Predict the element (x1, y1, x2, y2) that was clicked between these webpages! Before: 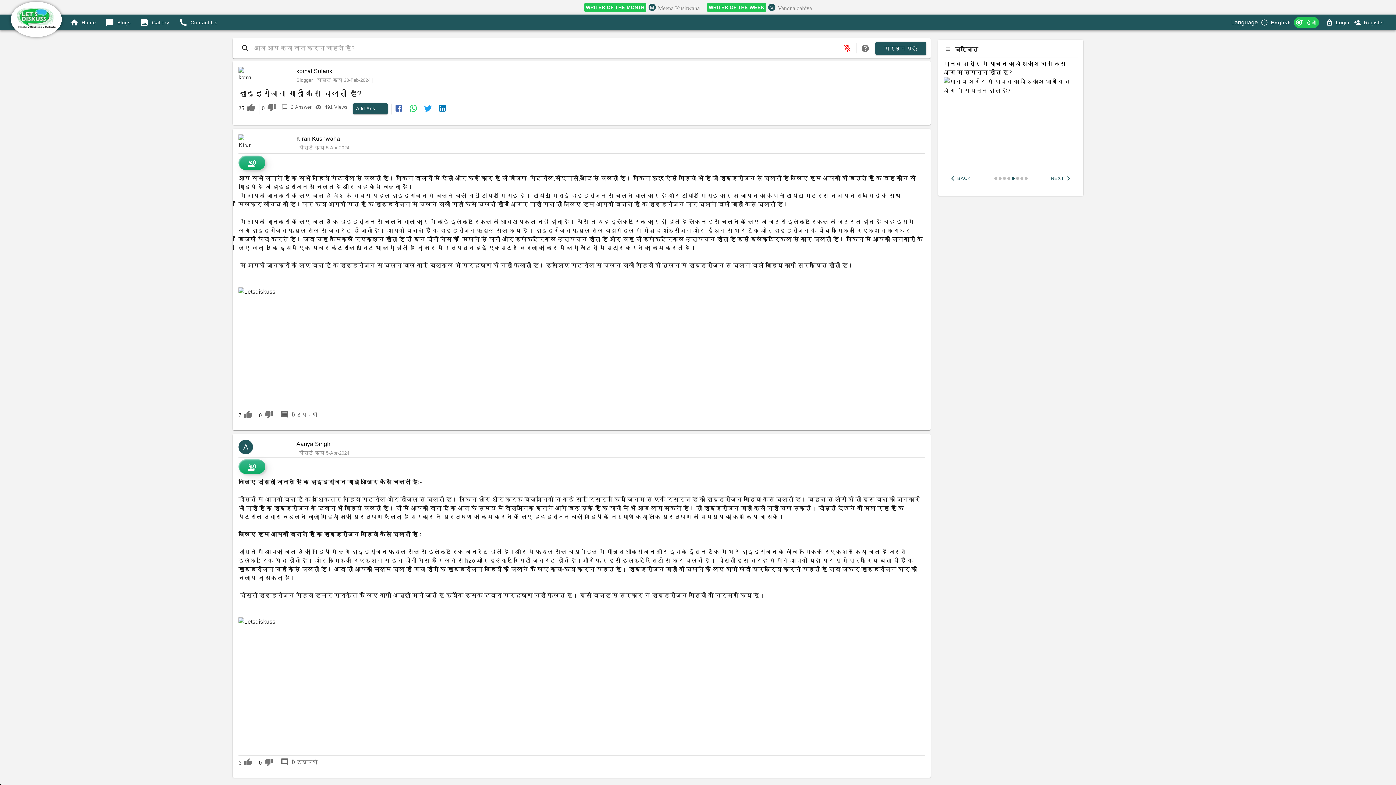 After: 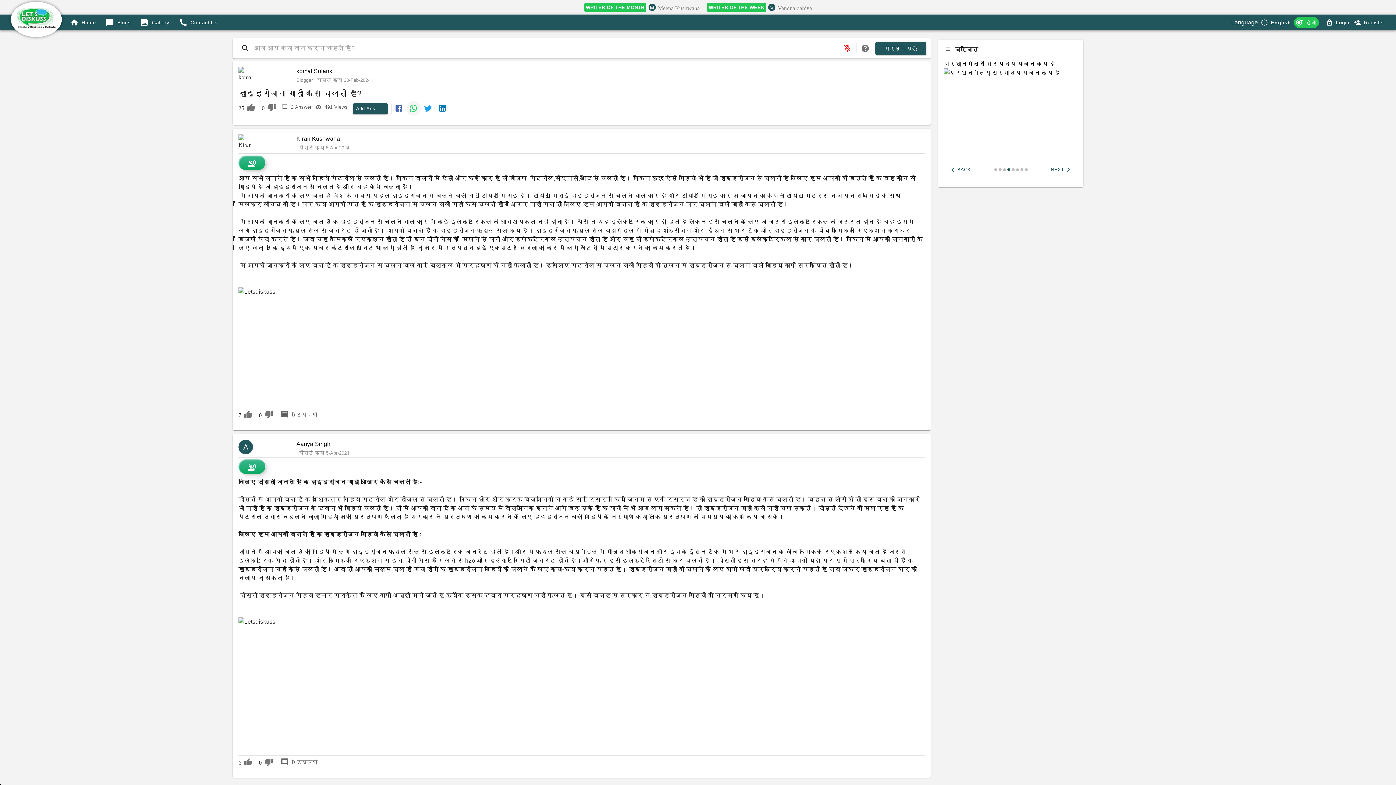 Action: bbox: (406, 101, 420, 115)